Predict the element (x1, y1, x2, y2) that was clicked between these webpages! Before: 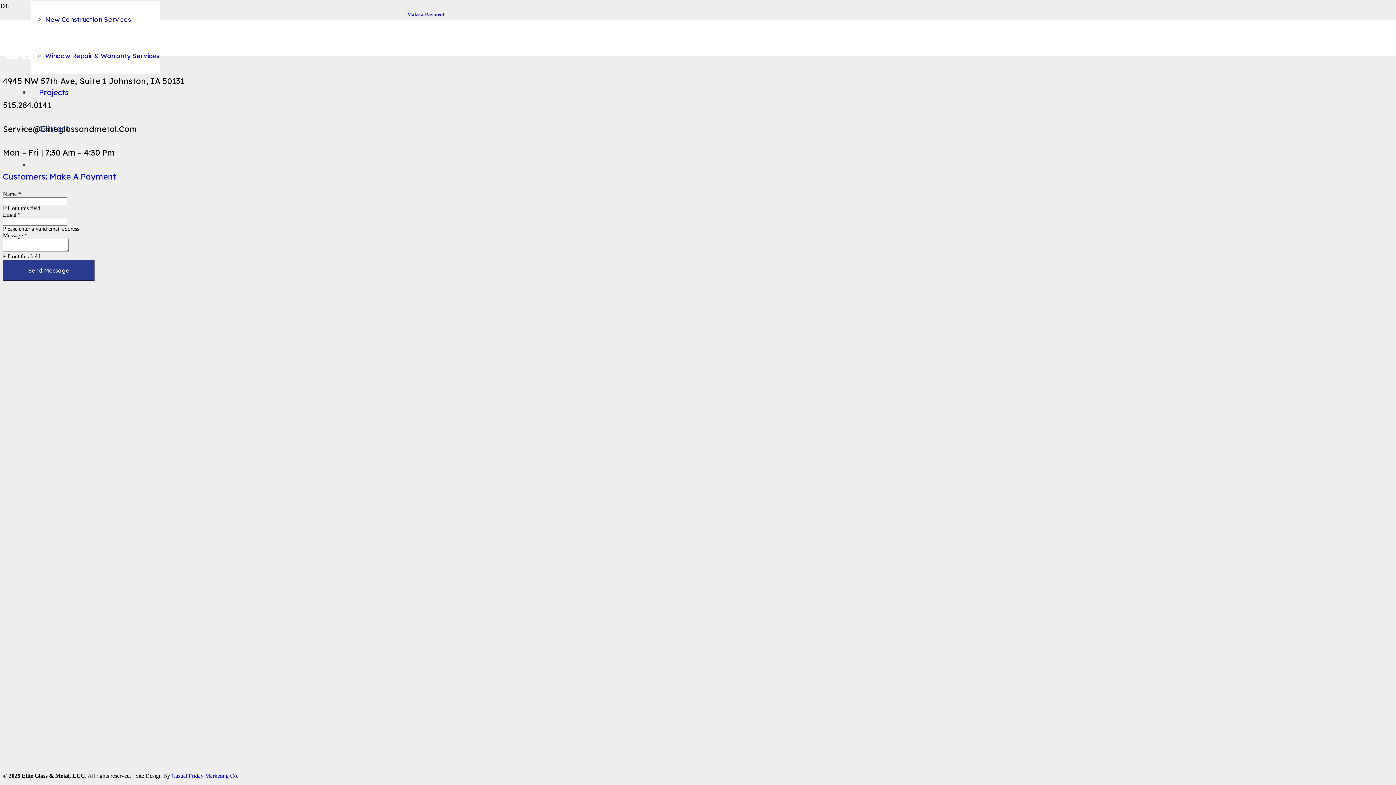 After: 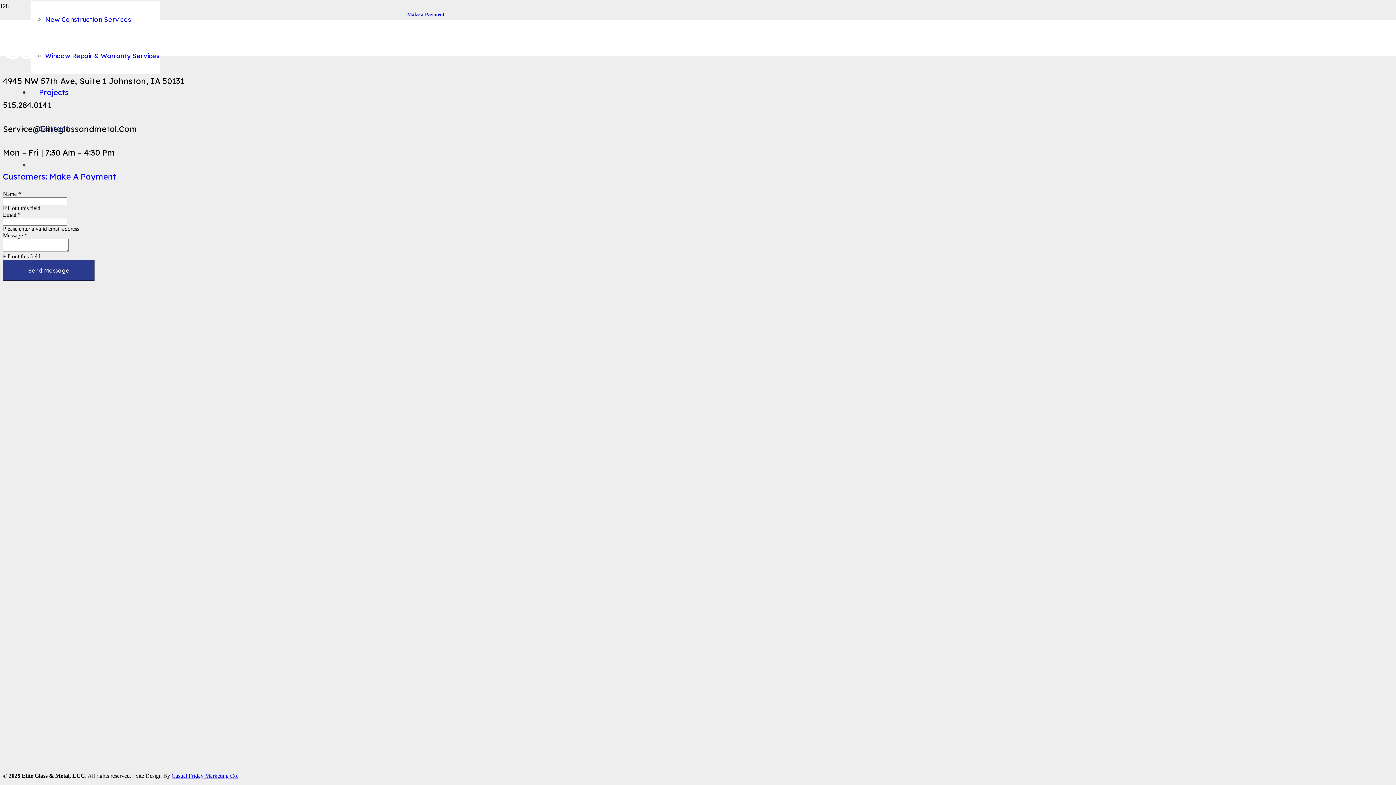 Action: label: Casual Friday Marketing Co. bbox: (171, 773, 238, 779)